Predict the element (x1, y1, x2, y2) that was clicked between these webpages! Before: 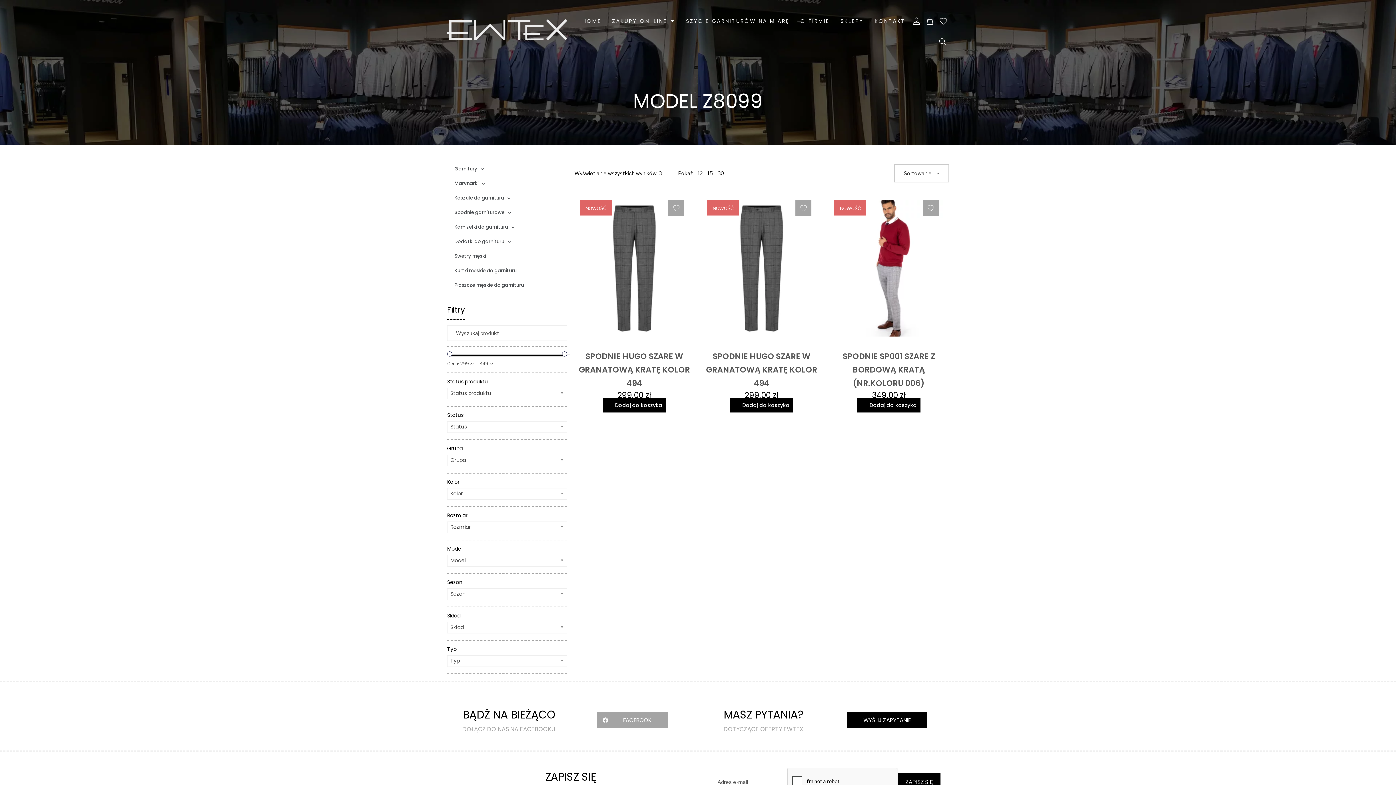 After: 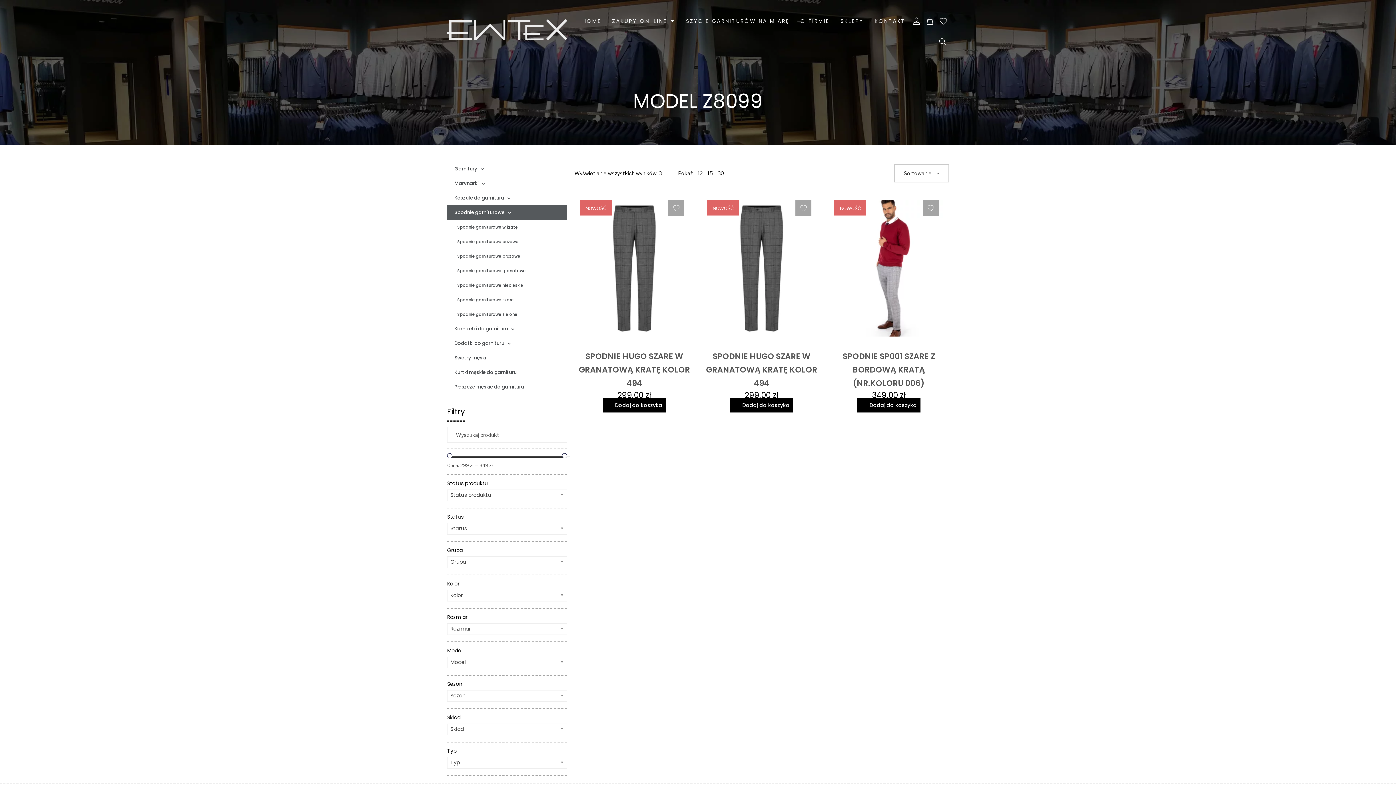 Action: label: Spodnie garniturowe bbox: (447, 205, 567, 220)